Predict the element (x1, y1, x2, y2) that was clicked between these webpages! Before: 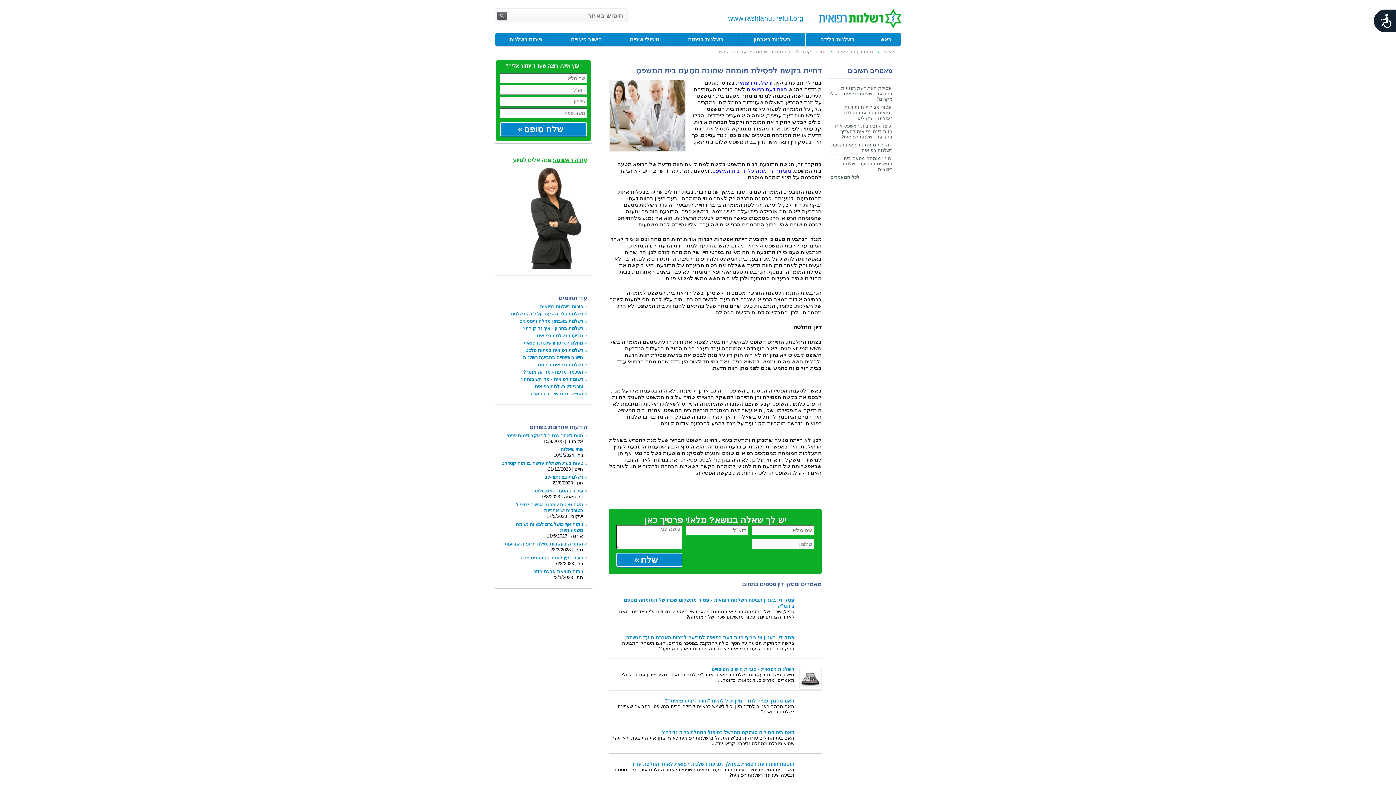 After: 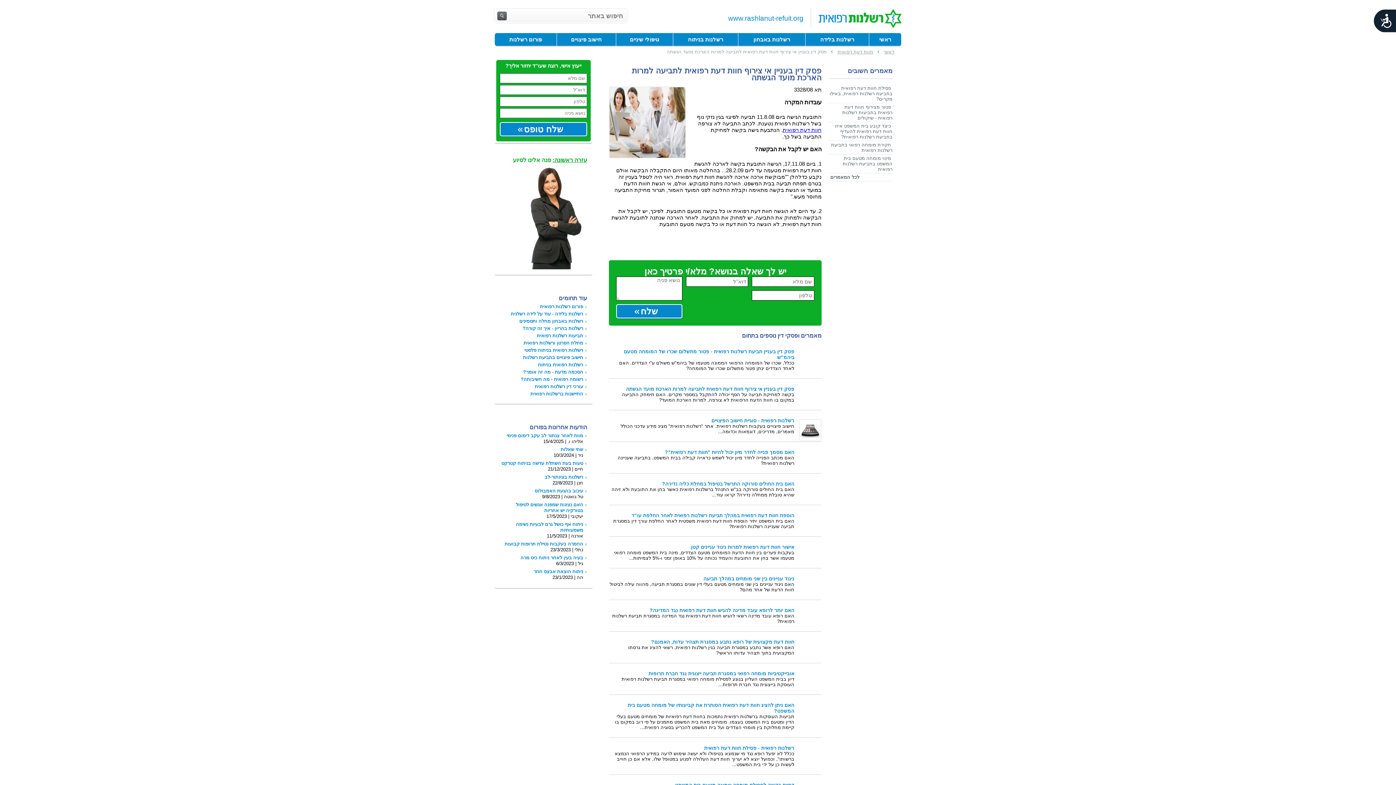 Action: bbox: (626, 635, 794, 640) label: פסק דין בעניין אי צירוף חוות דעת רפואית לתביעה למרות הארכת מועד הגשתה